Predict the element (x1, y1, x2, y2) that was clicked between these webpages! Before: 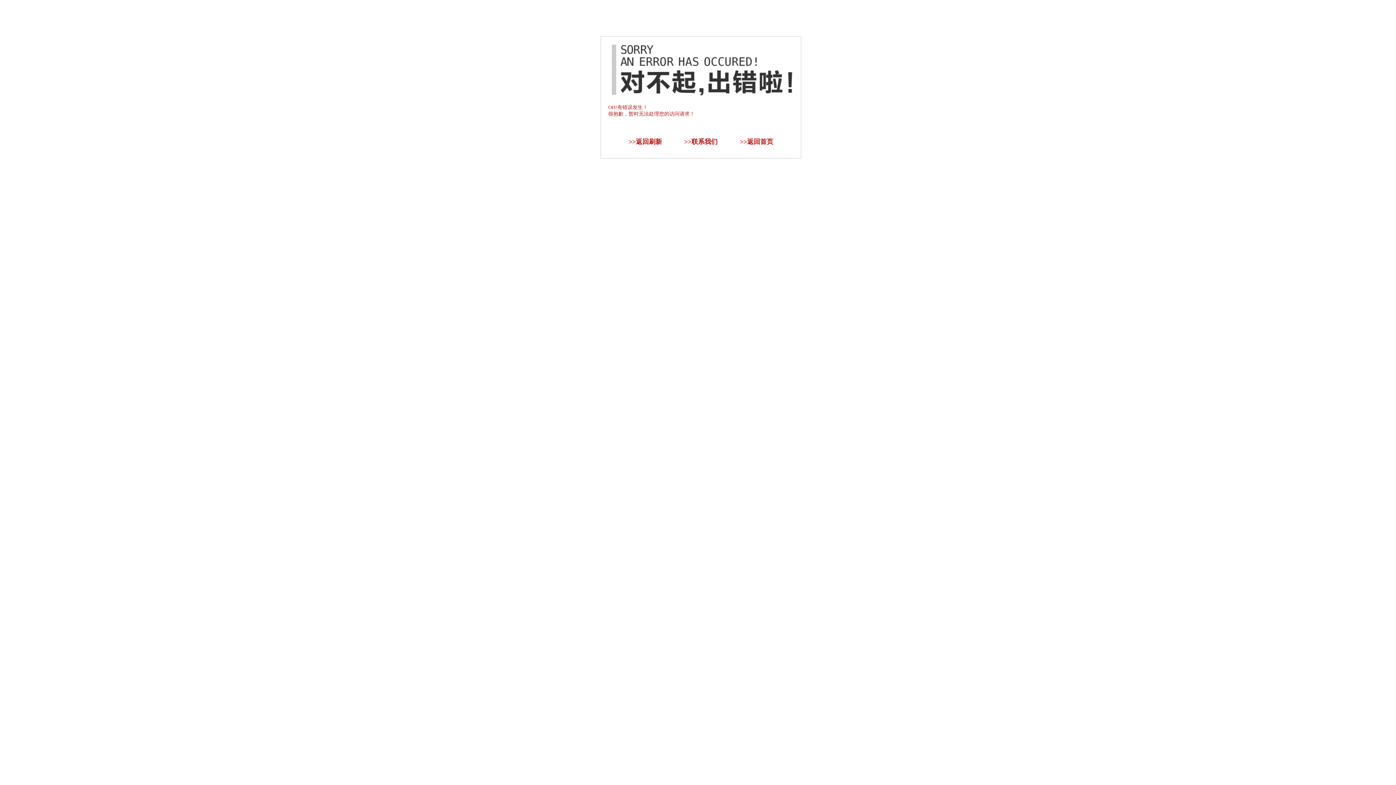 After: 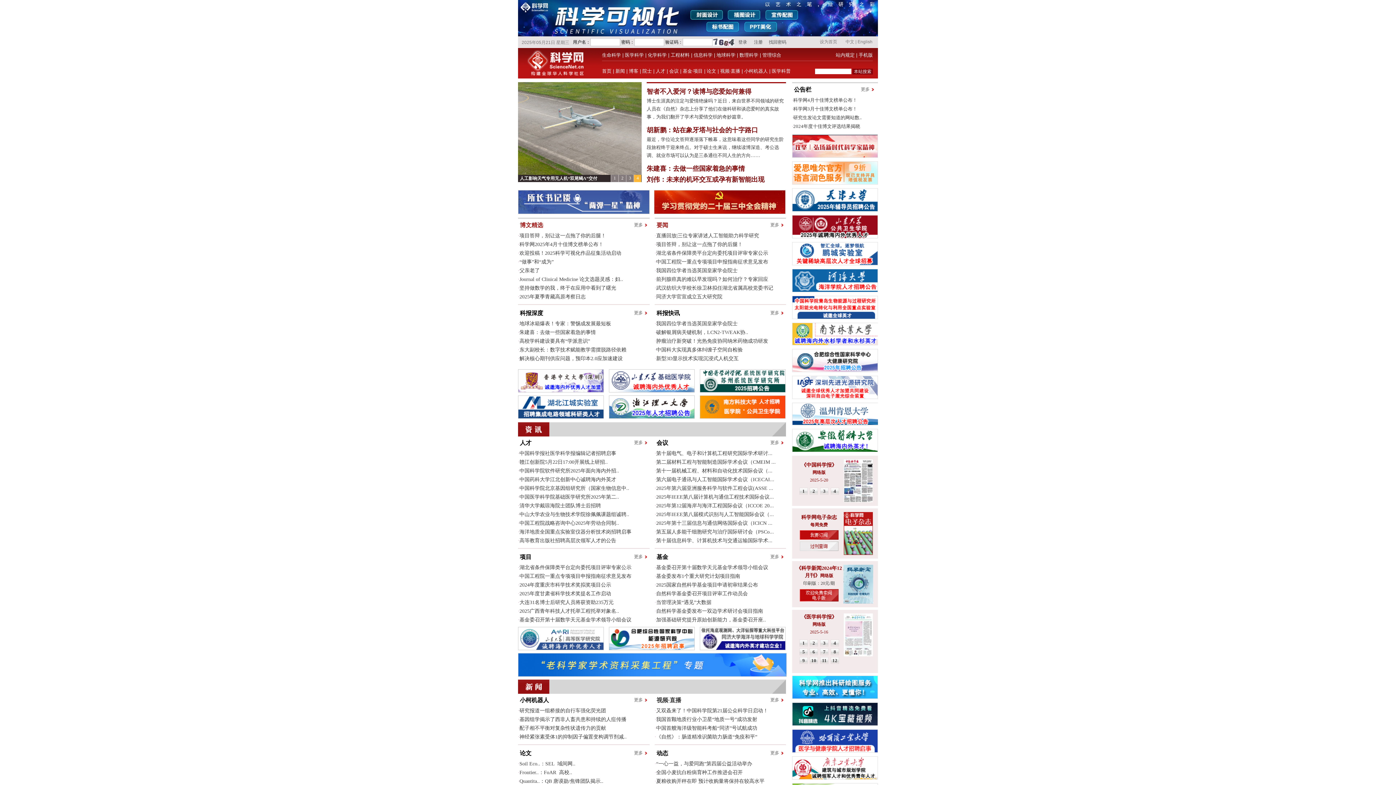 Action: label: 返回首页 bbox: (747, 138, 773, 145)